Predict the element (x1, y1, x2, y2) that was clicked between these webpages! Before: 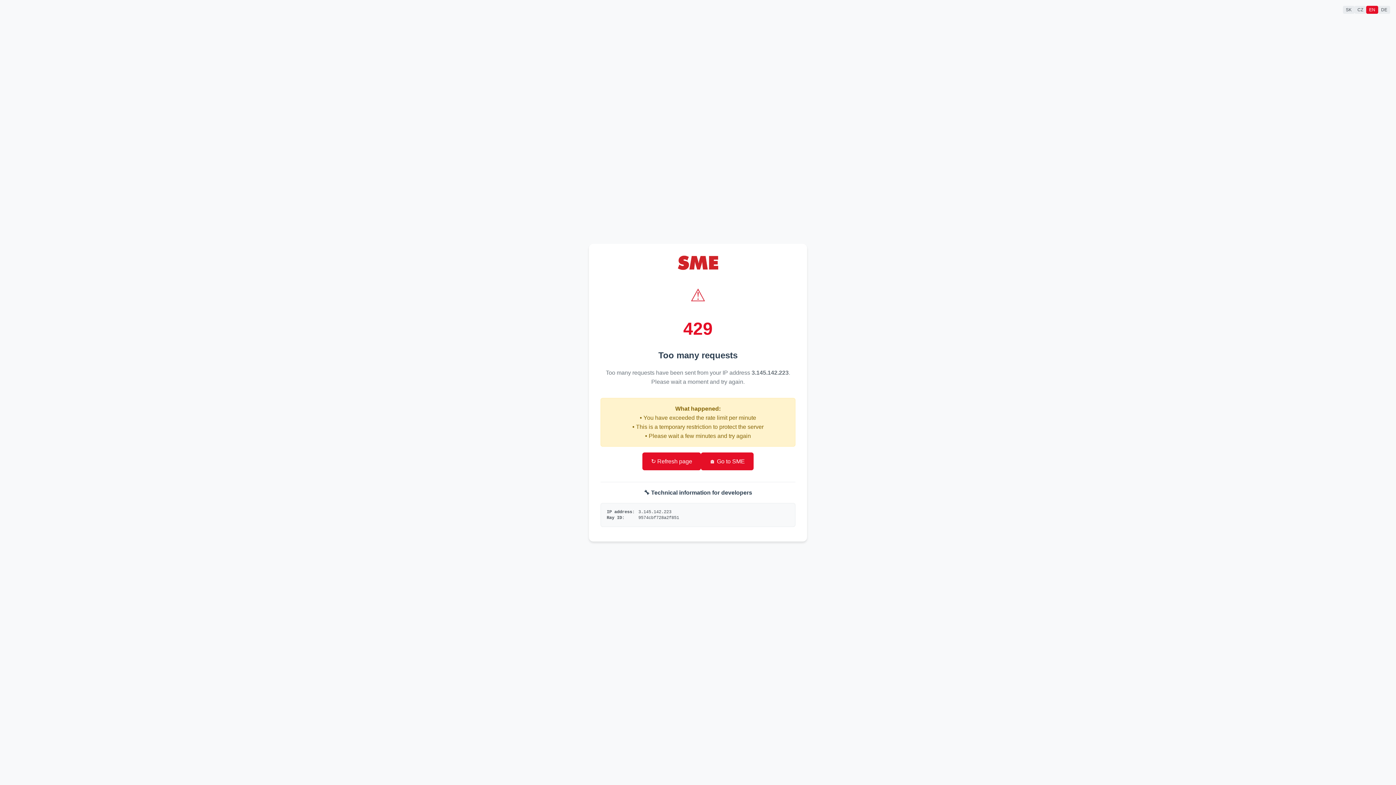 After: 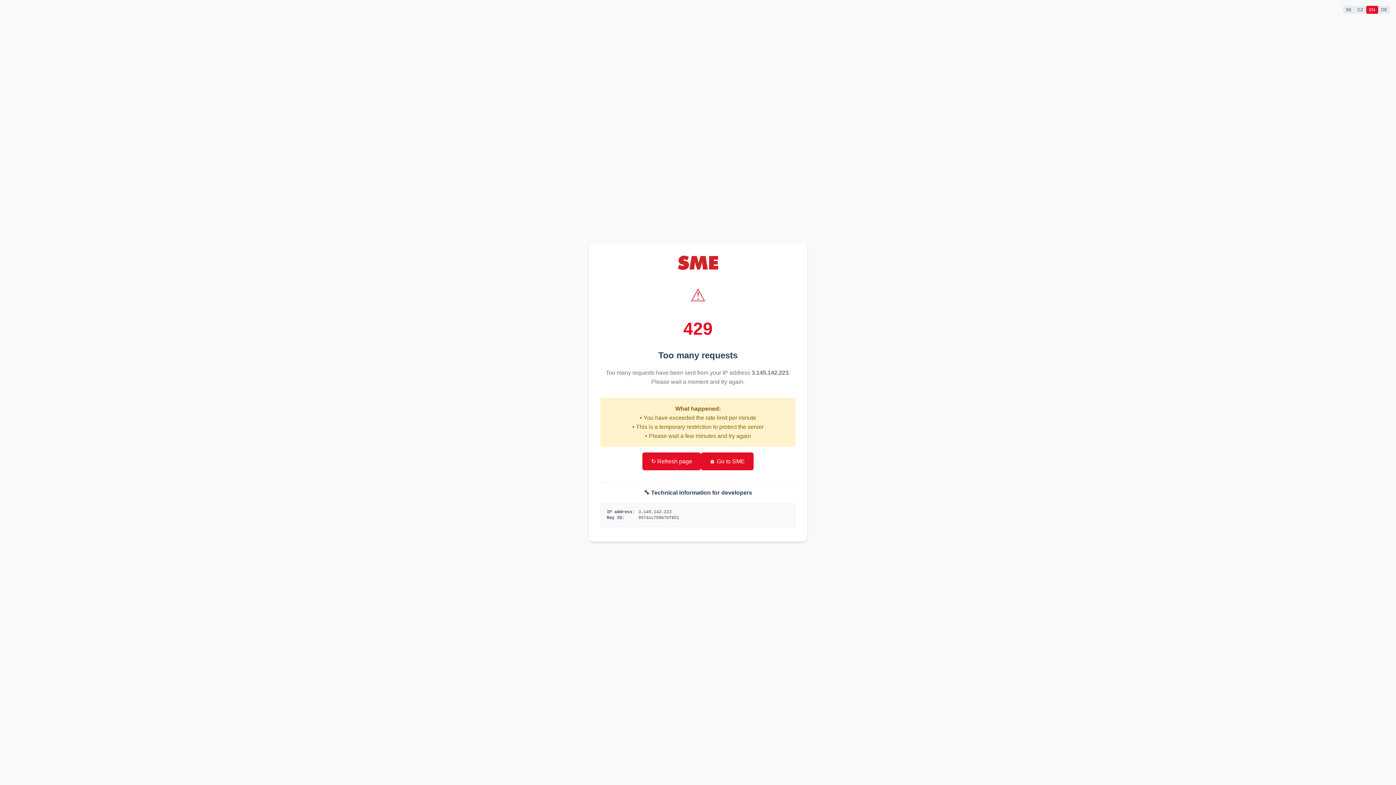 Action: bbox: (642, 452, 701, 470) label: ↻ Refresh page